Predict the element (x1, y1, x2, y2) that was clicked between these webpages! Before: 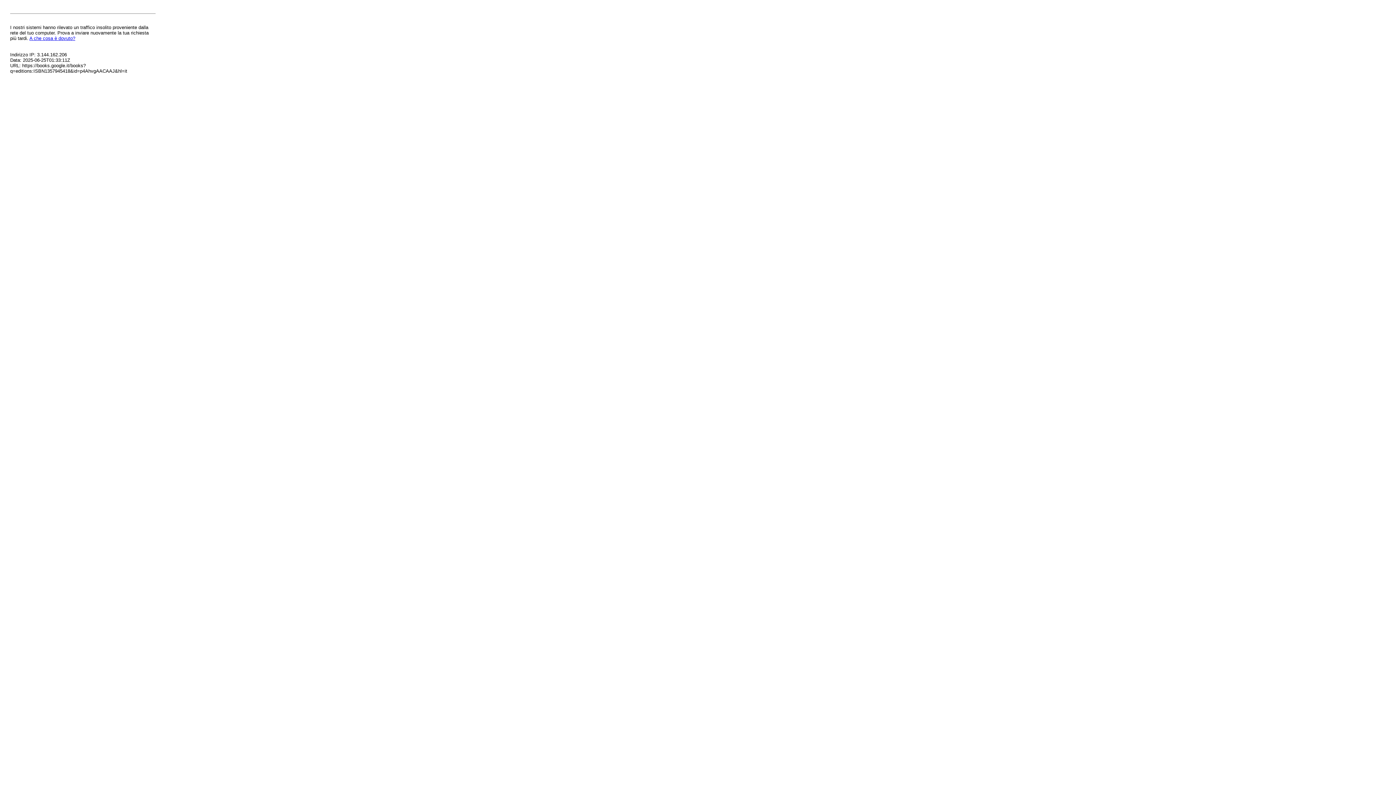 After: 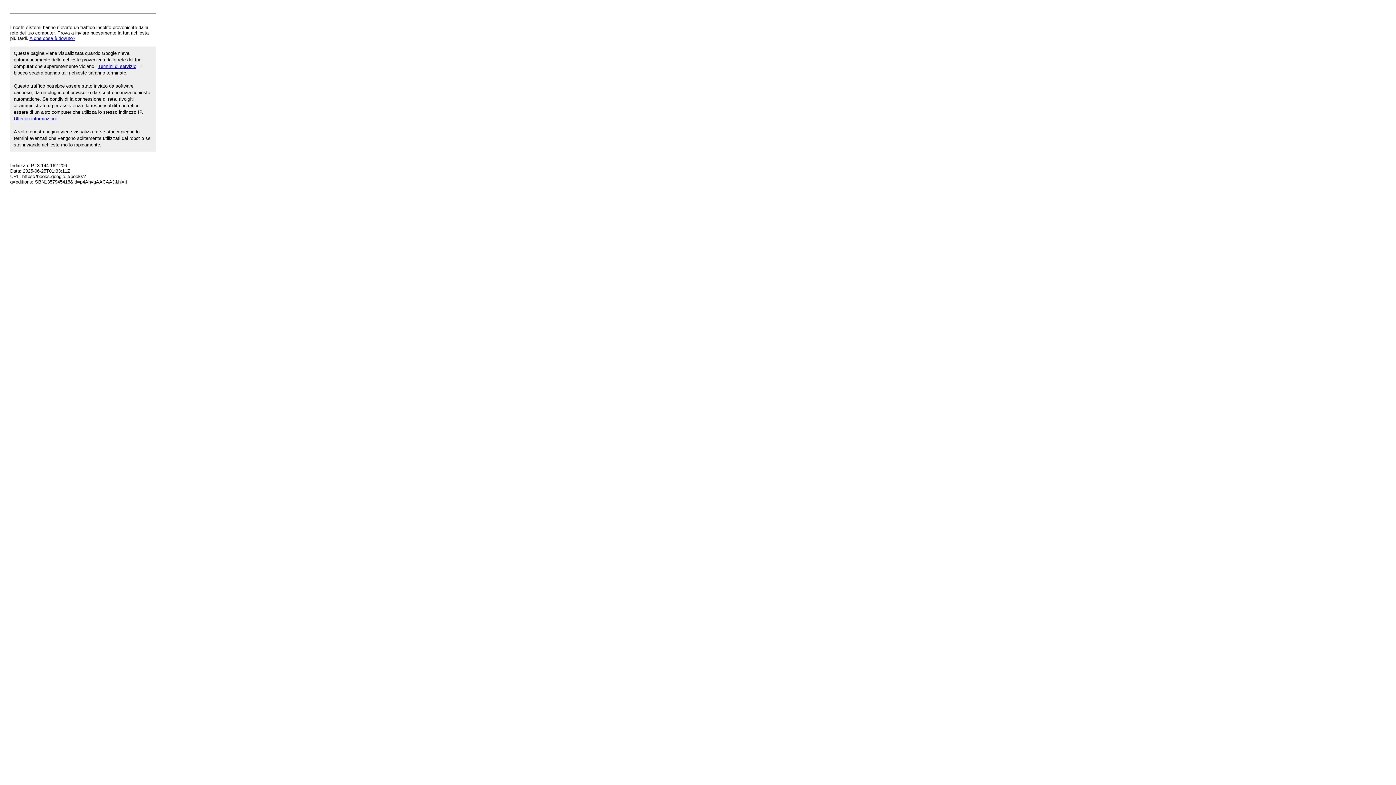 Action: label: A che cosa è dovuto? bbox: (29, 35, 75, 41)